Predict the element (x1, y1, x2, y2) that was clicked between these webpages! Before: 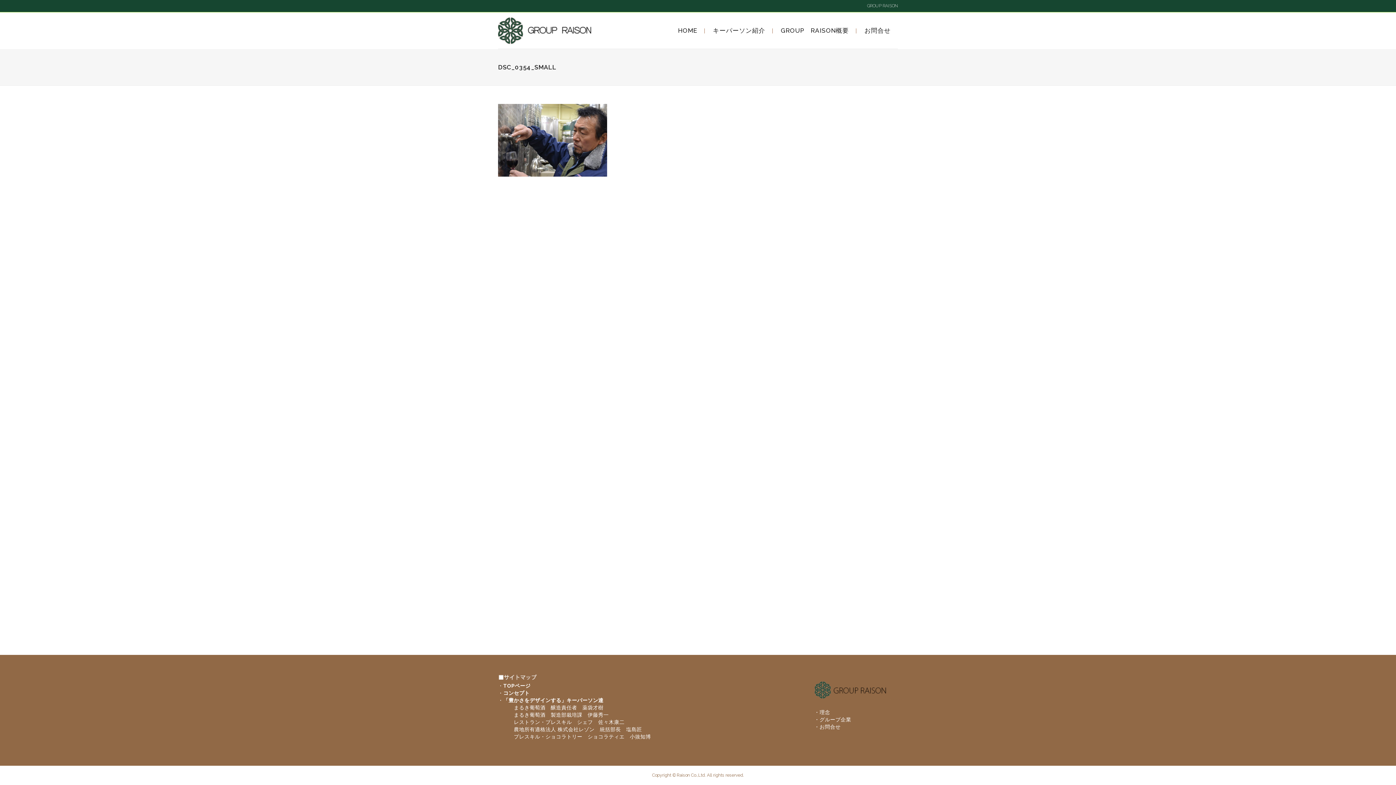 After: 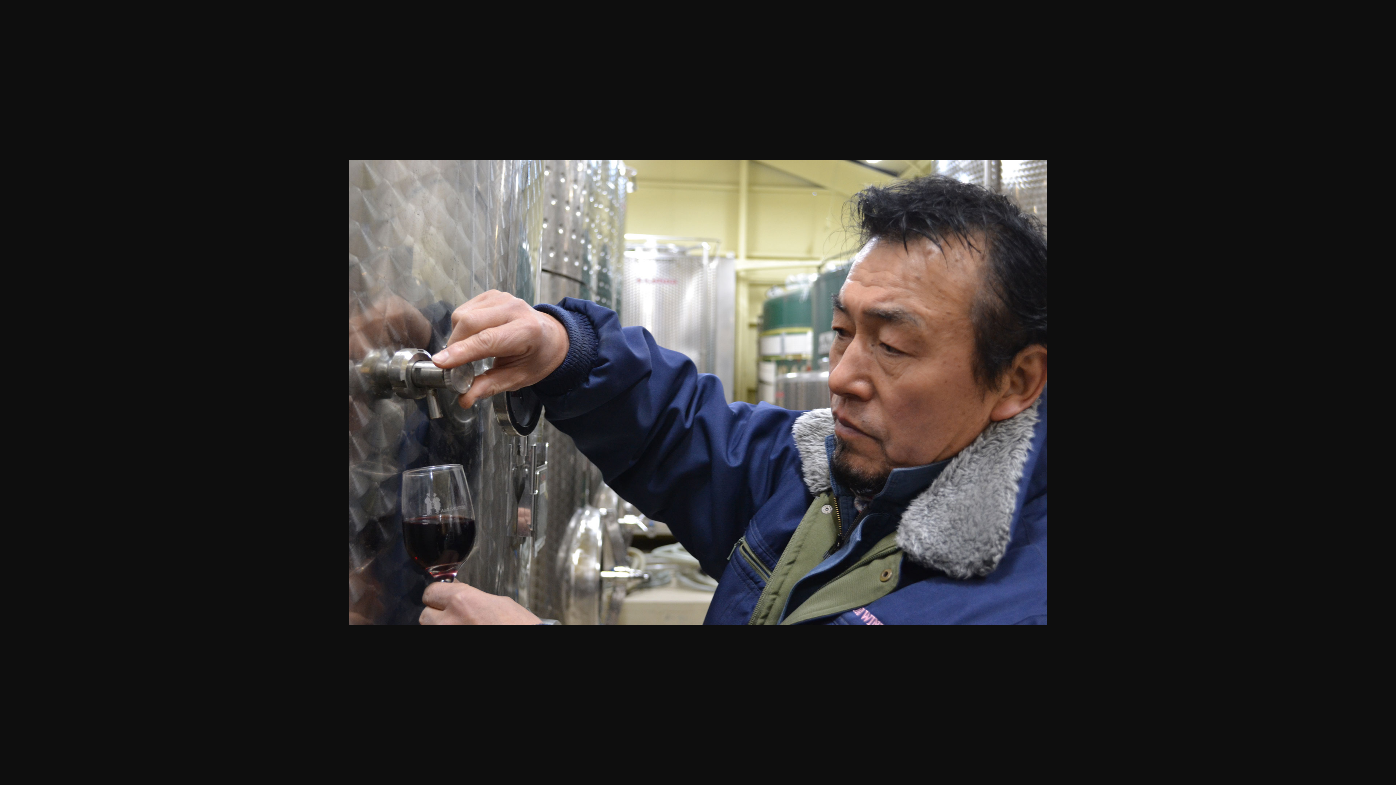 Action: bbox: (498, 172, 607, 177)